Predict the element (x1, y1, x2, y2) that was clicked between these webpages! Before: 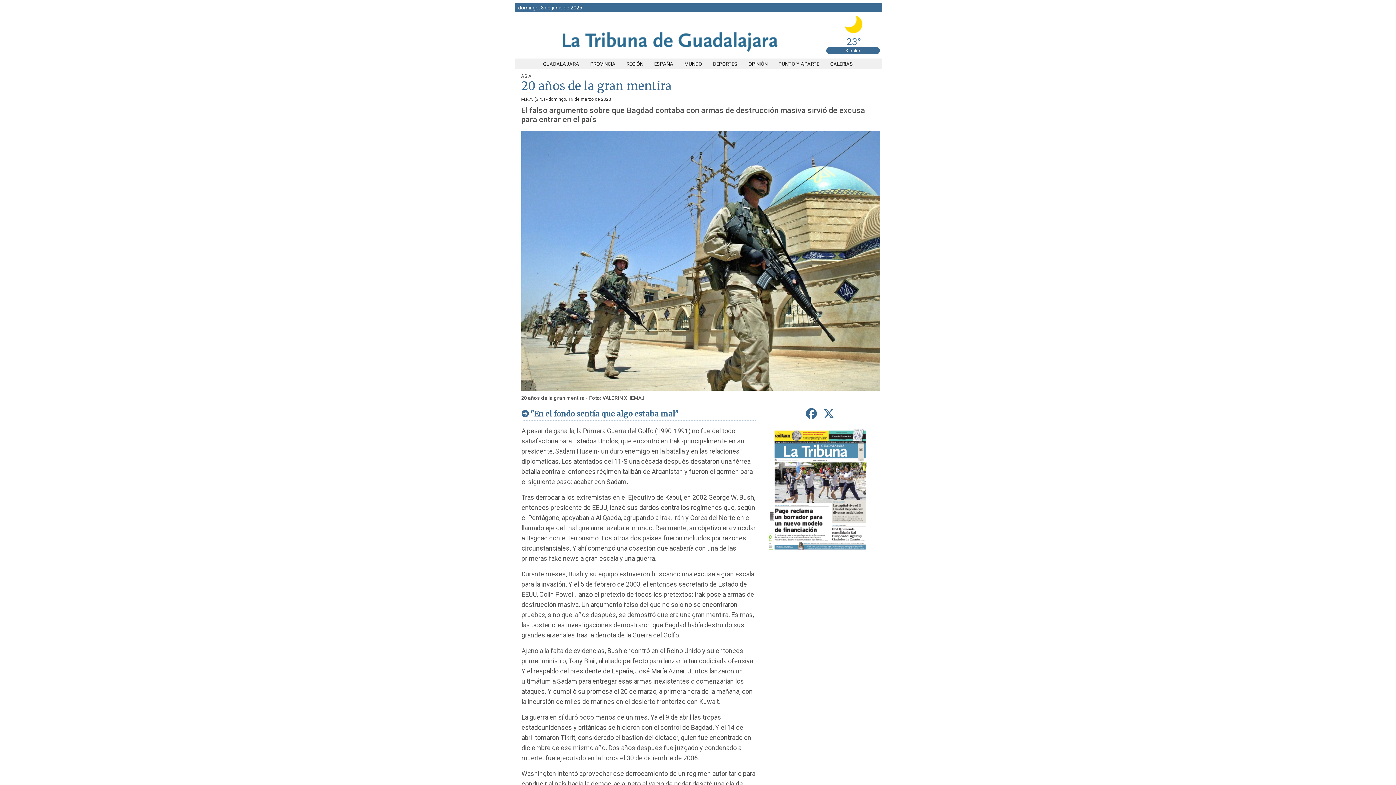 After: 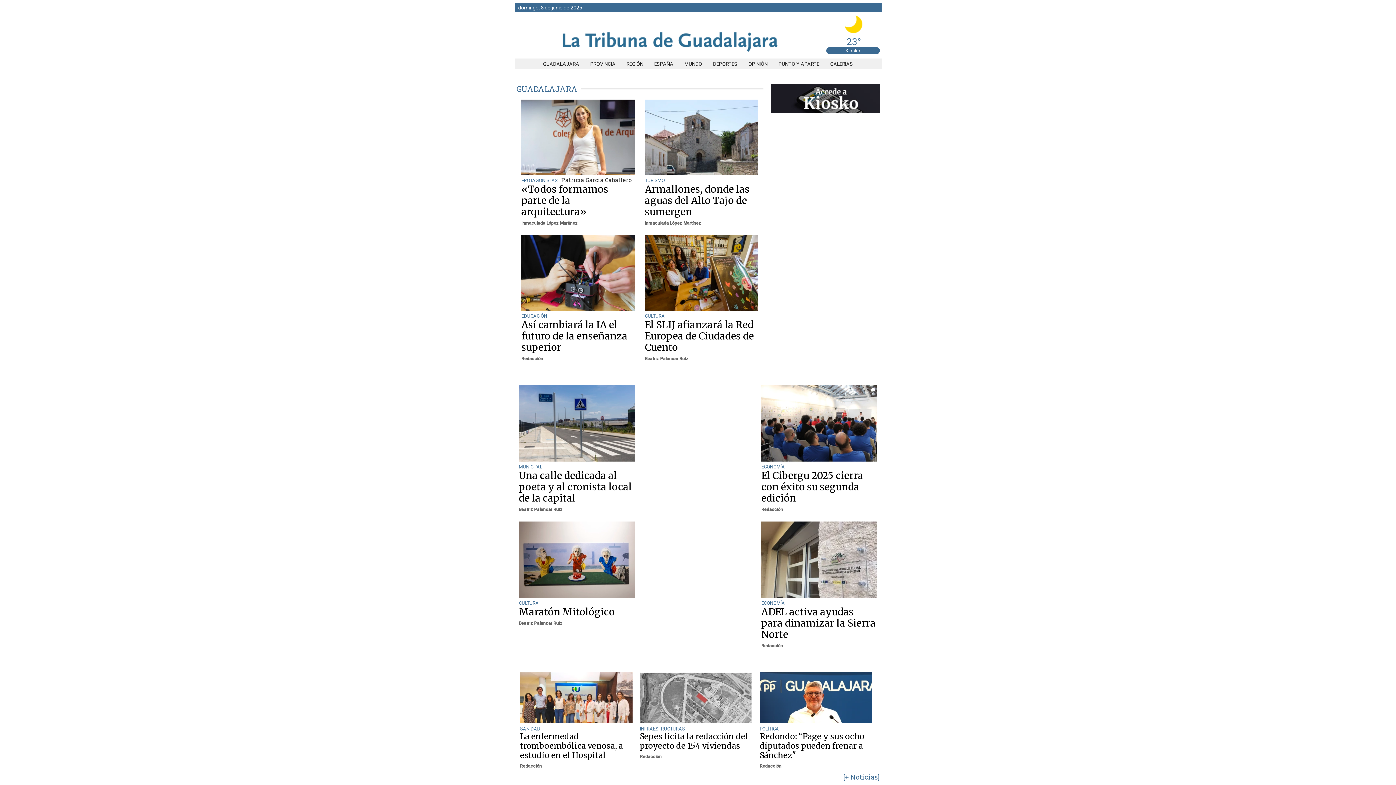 Action: bbox: (560, 53, 780, 58)